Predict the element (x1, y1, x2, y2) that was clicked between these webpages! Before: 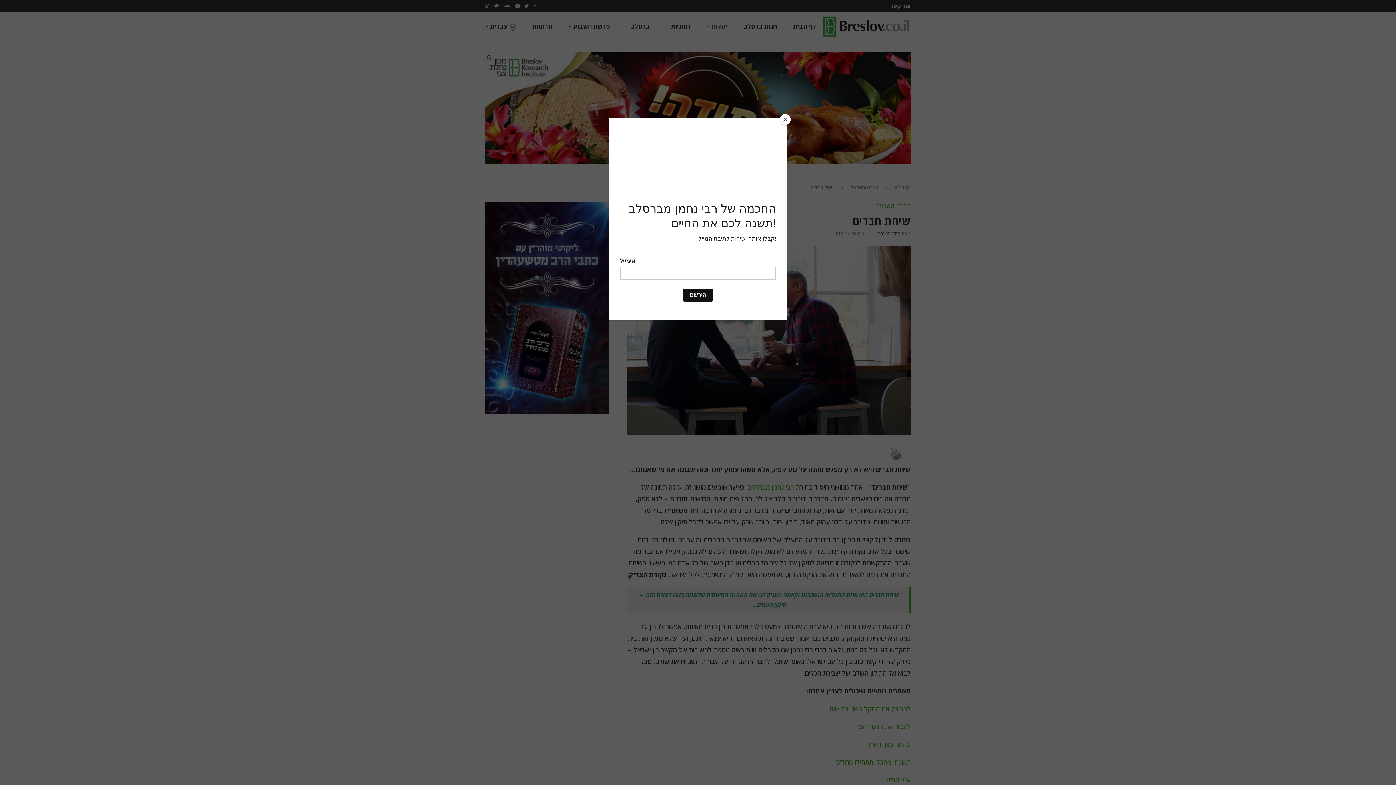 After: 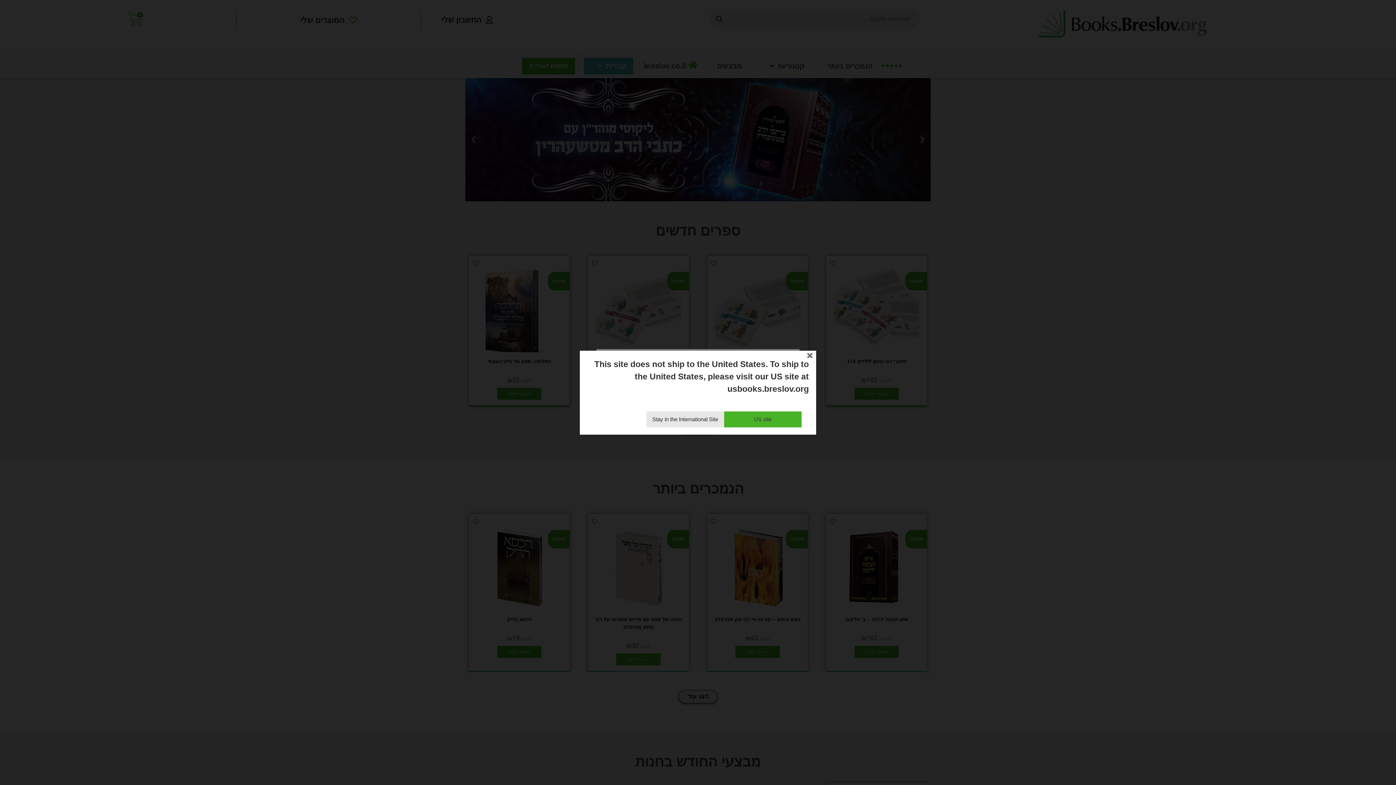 Action: bbox: (743, 12, 777, 41) label: חנות ברסלב